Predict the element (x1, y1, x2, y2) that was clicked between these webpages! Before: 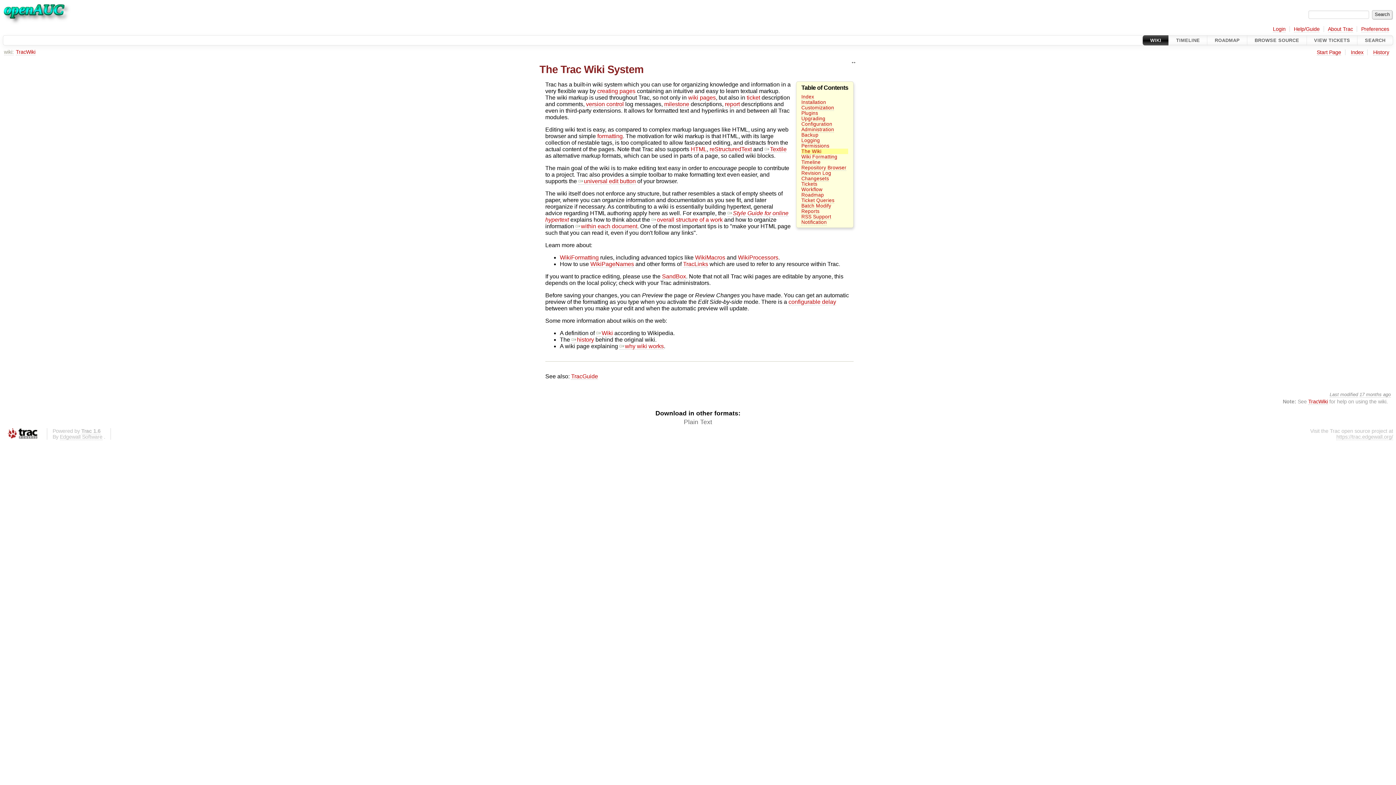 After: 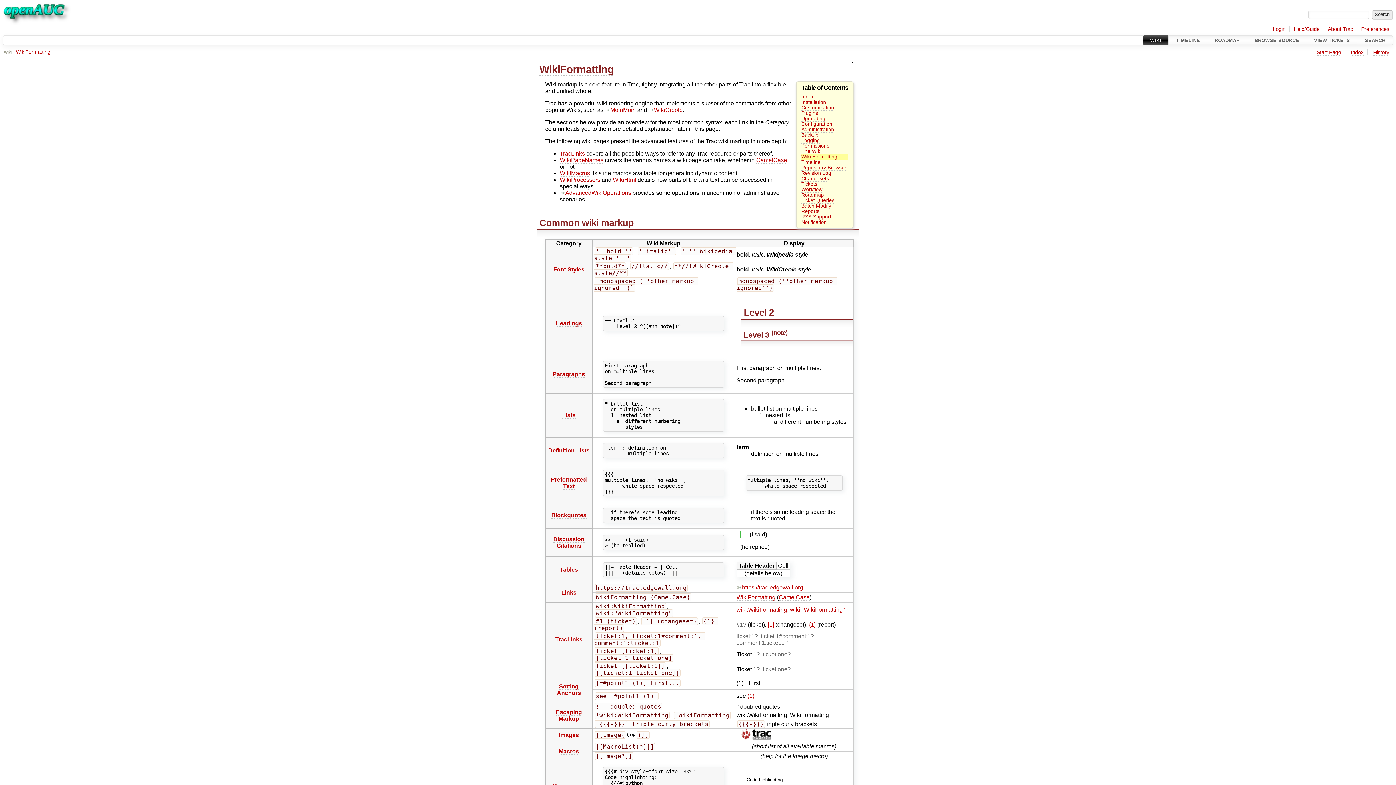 Action: bbox: (801, 154, 837, 160) label: Wiki Formatting